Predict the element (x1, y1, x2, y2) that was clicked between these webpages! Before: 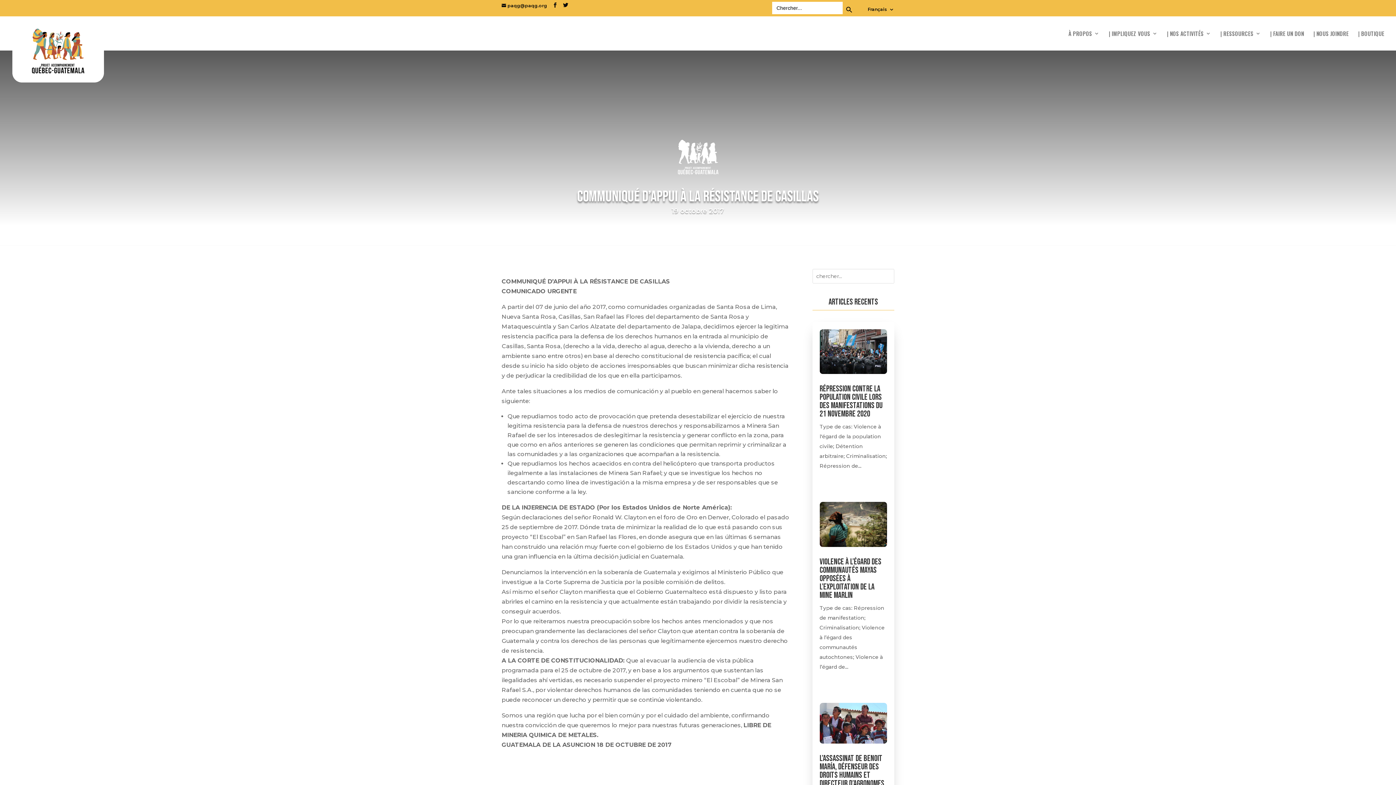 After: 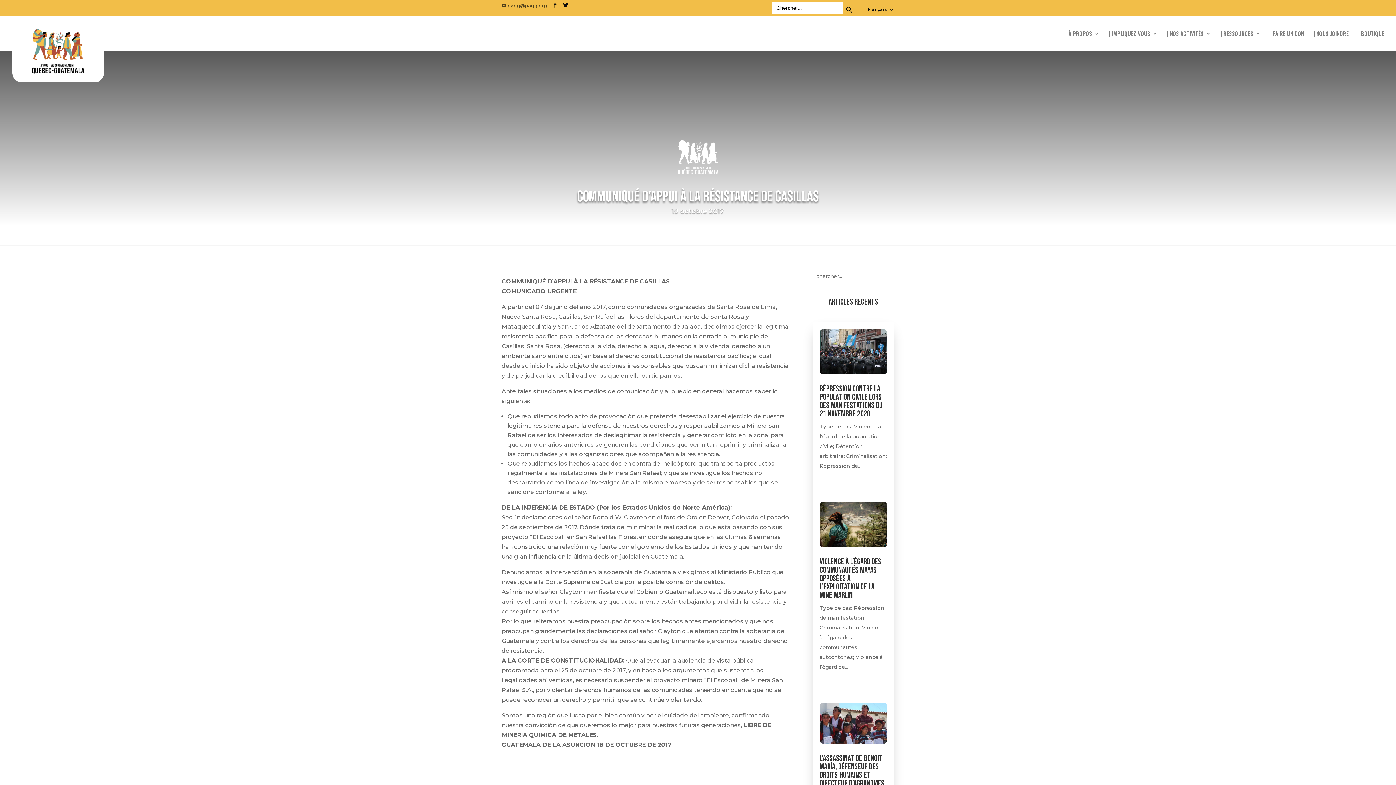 Action: bbox: (501, 2, 547, 8) label: paqg@paqg.org